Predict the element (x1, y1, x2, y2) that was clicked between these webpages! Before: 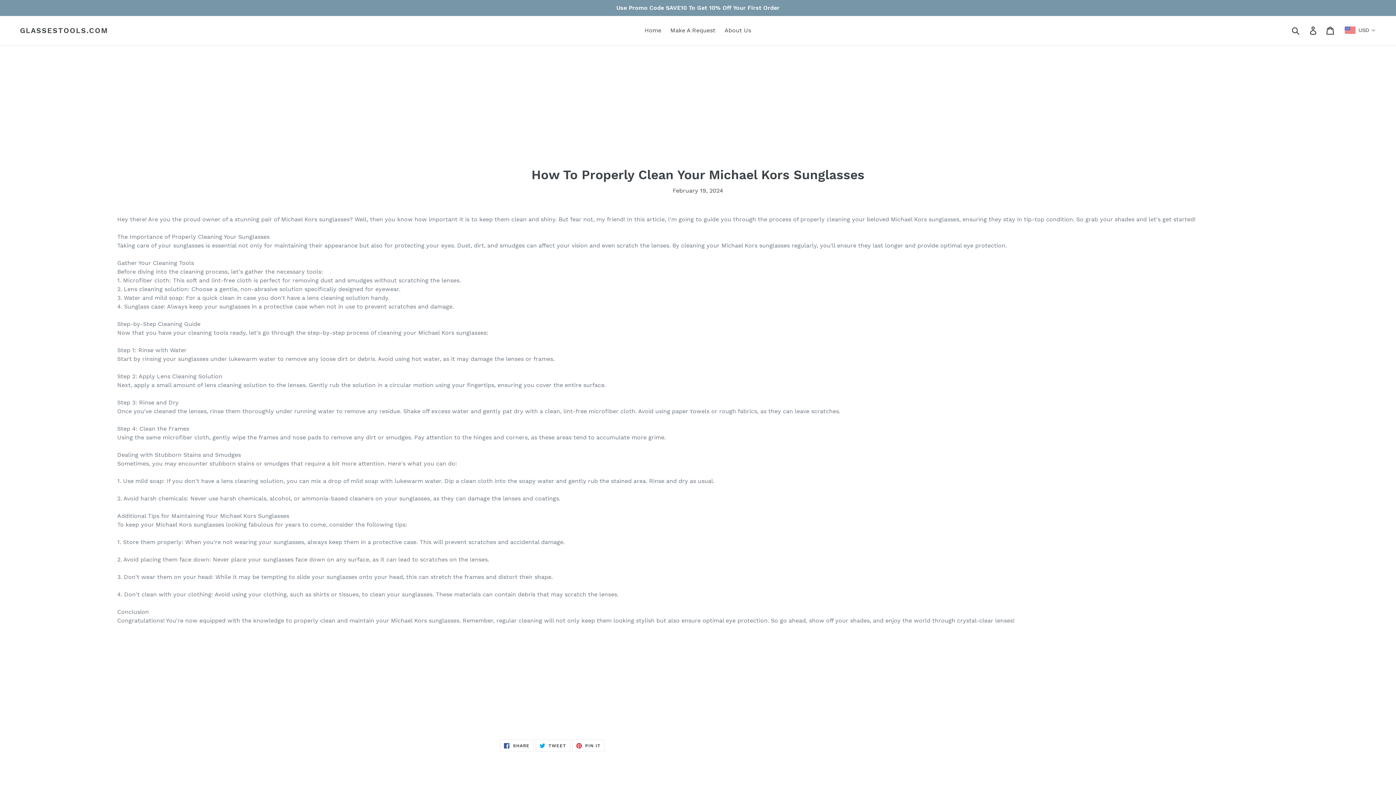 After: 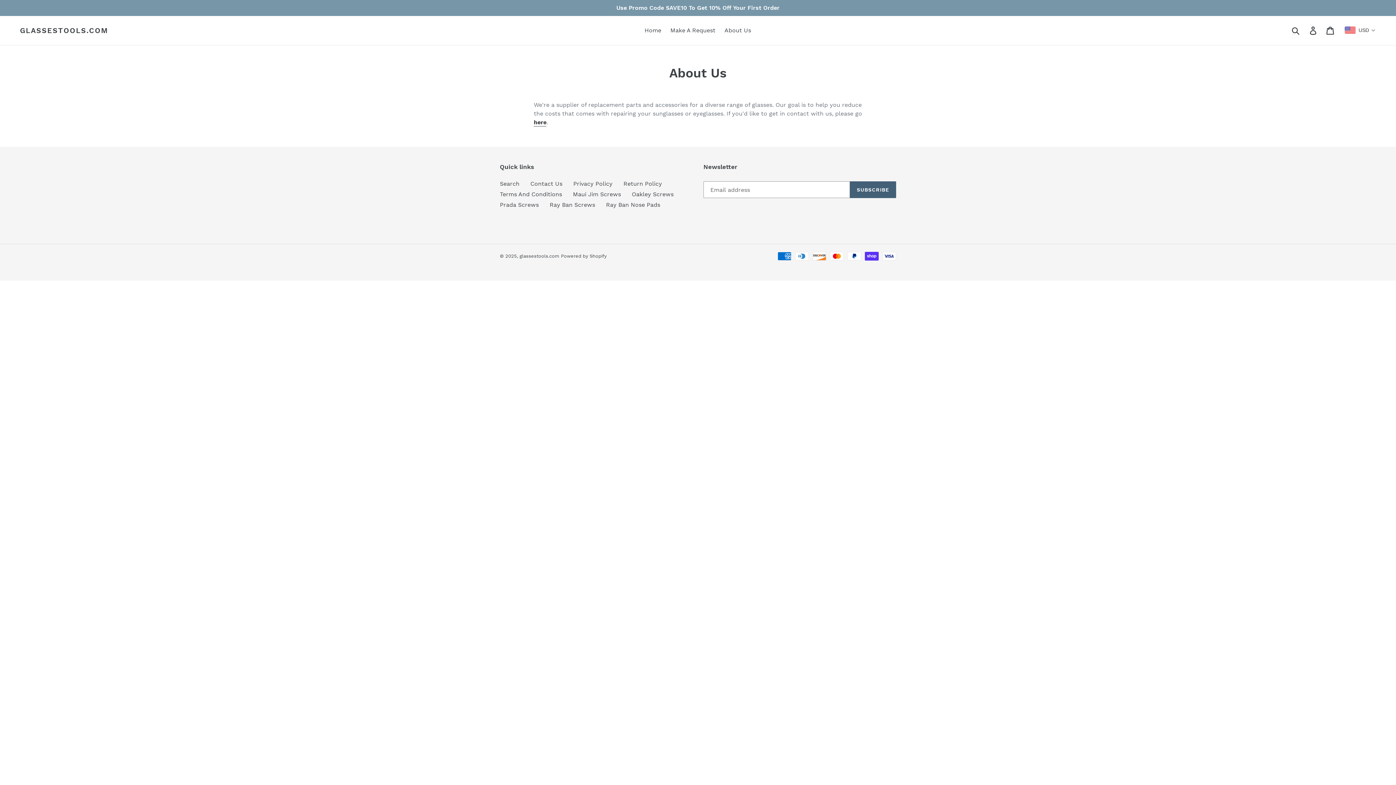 Action: bbox: (721, 25, 754, 36) label: About Us